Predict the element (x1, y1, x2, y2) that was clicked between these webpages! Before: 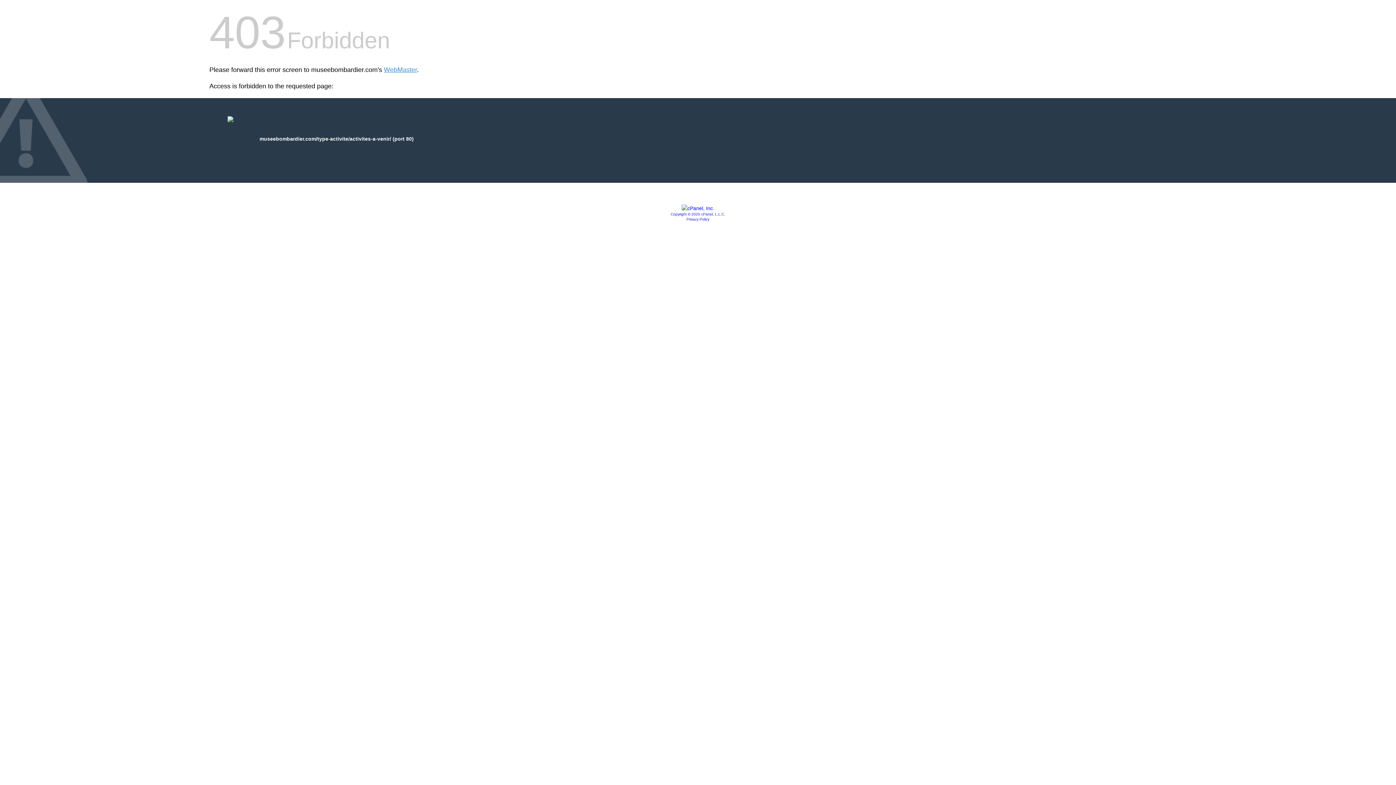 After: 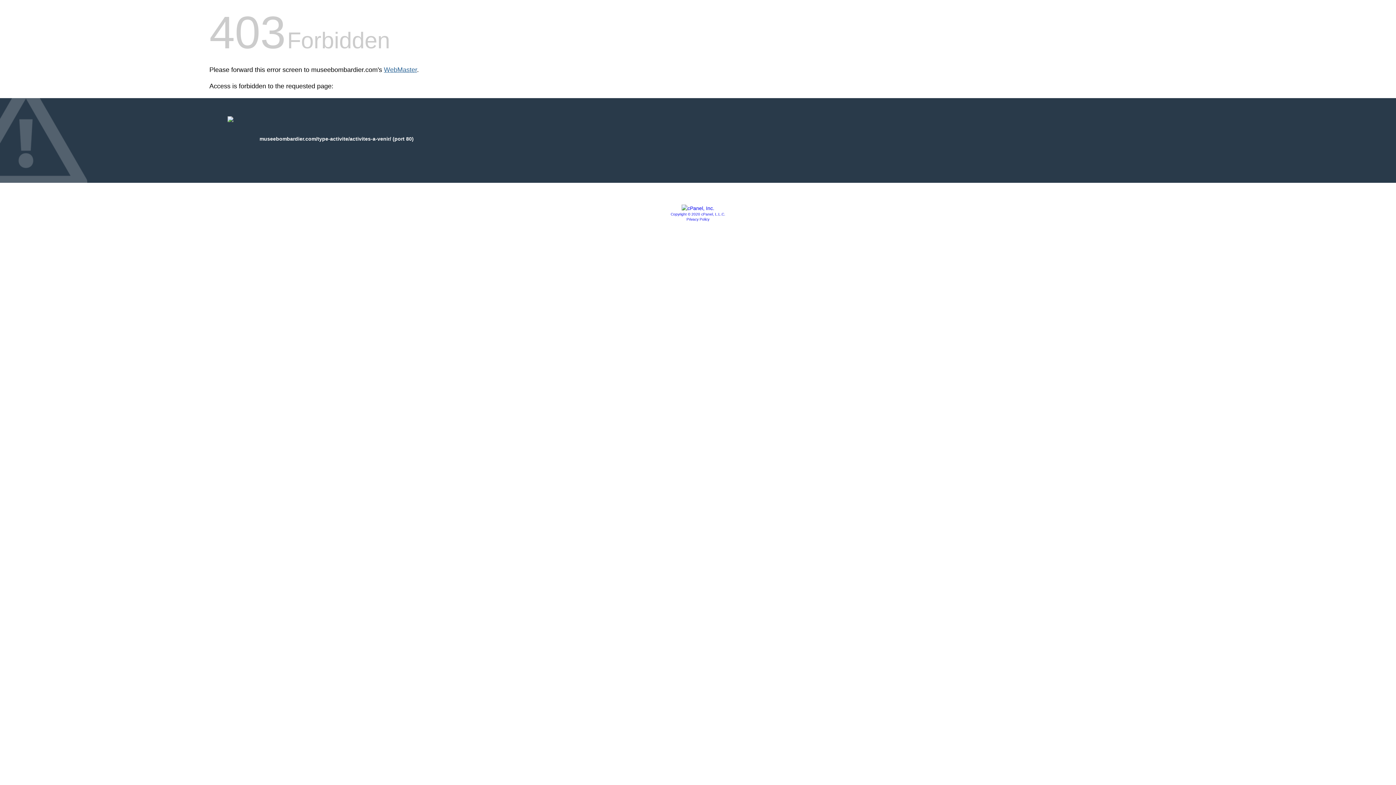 Action: bbox: (384, 66, 417, 73) label: WebMaster